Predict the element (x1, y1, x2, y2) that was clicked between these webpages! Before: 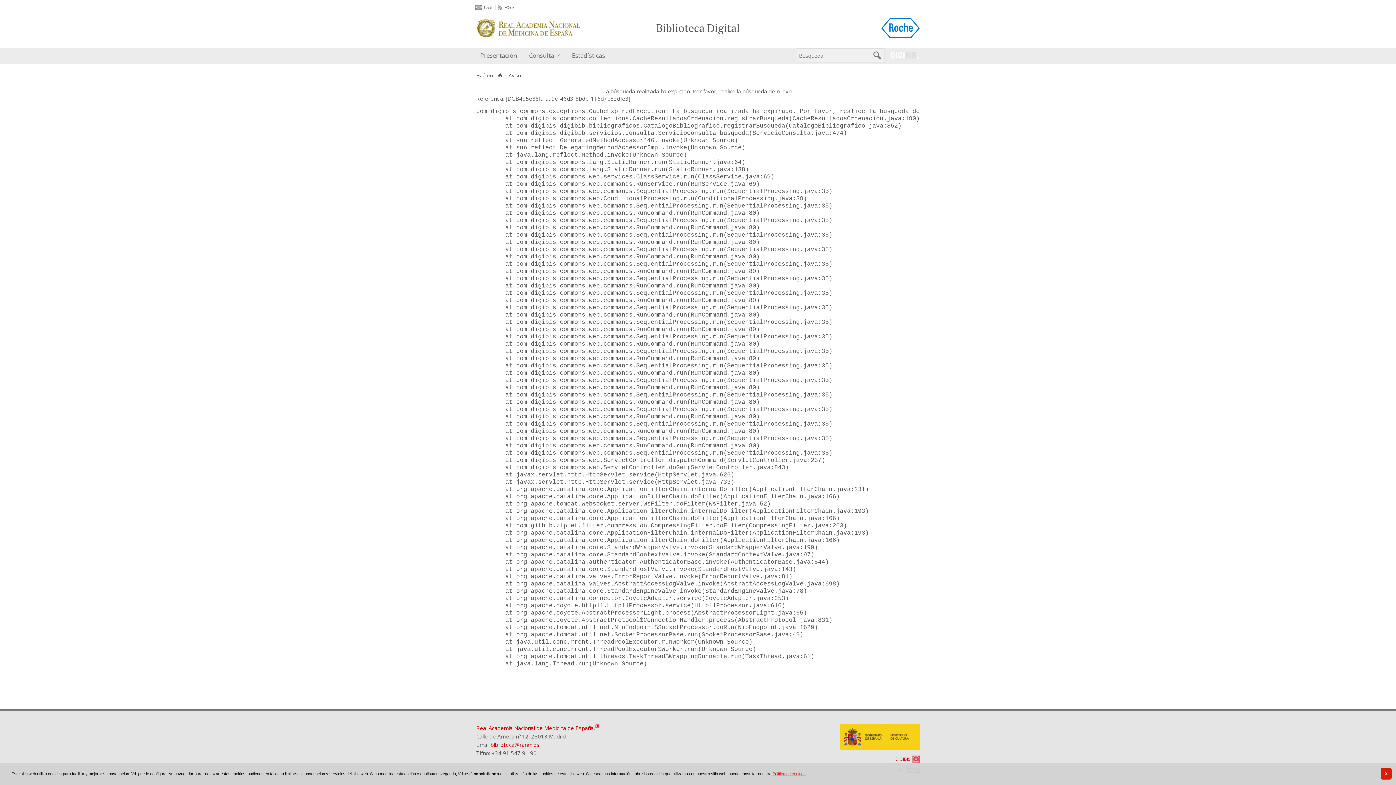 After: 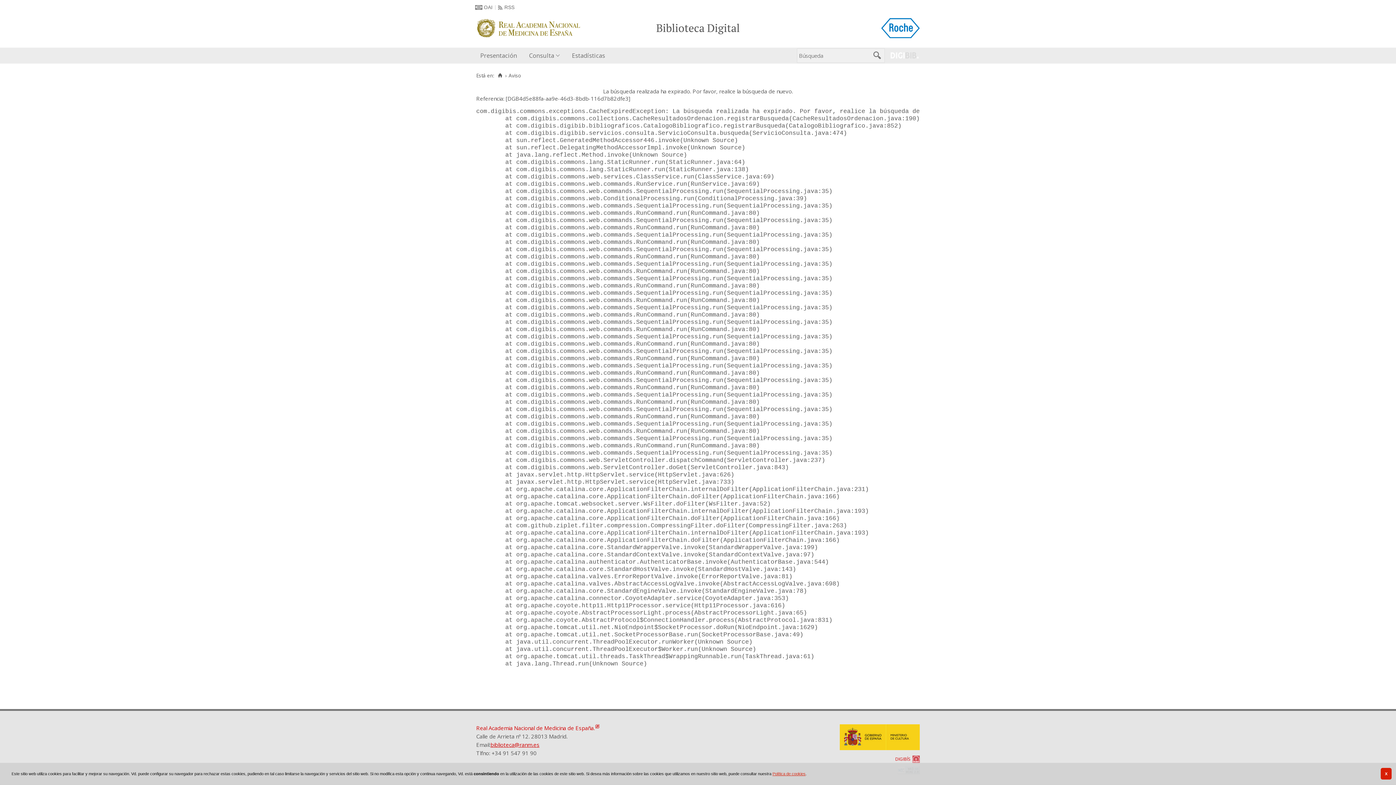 Action: bbox: (490, 741, 539, 748) label: biblioteca@ranm.es